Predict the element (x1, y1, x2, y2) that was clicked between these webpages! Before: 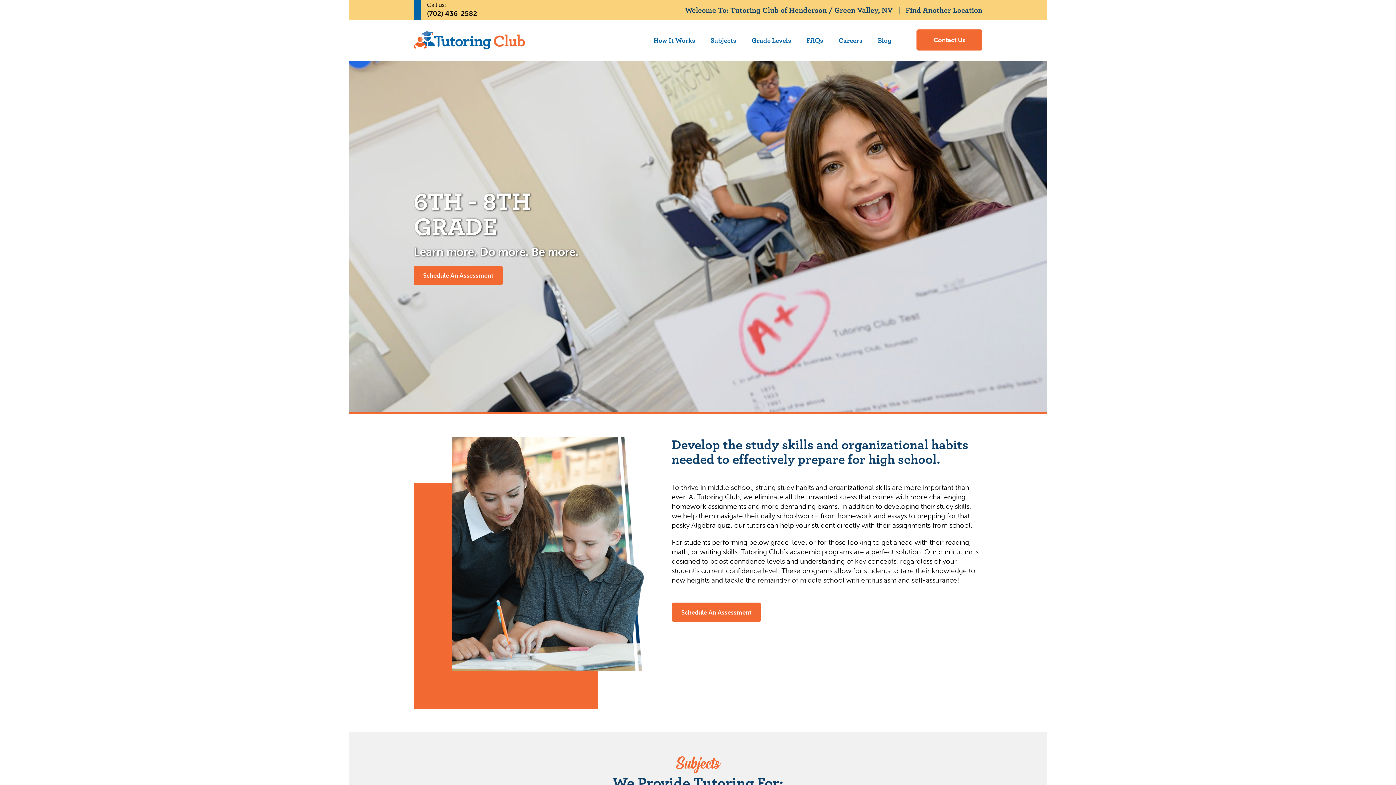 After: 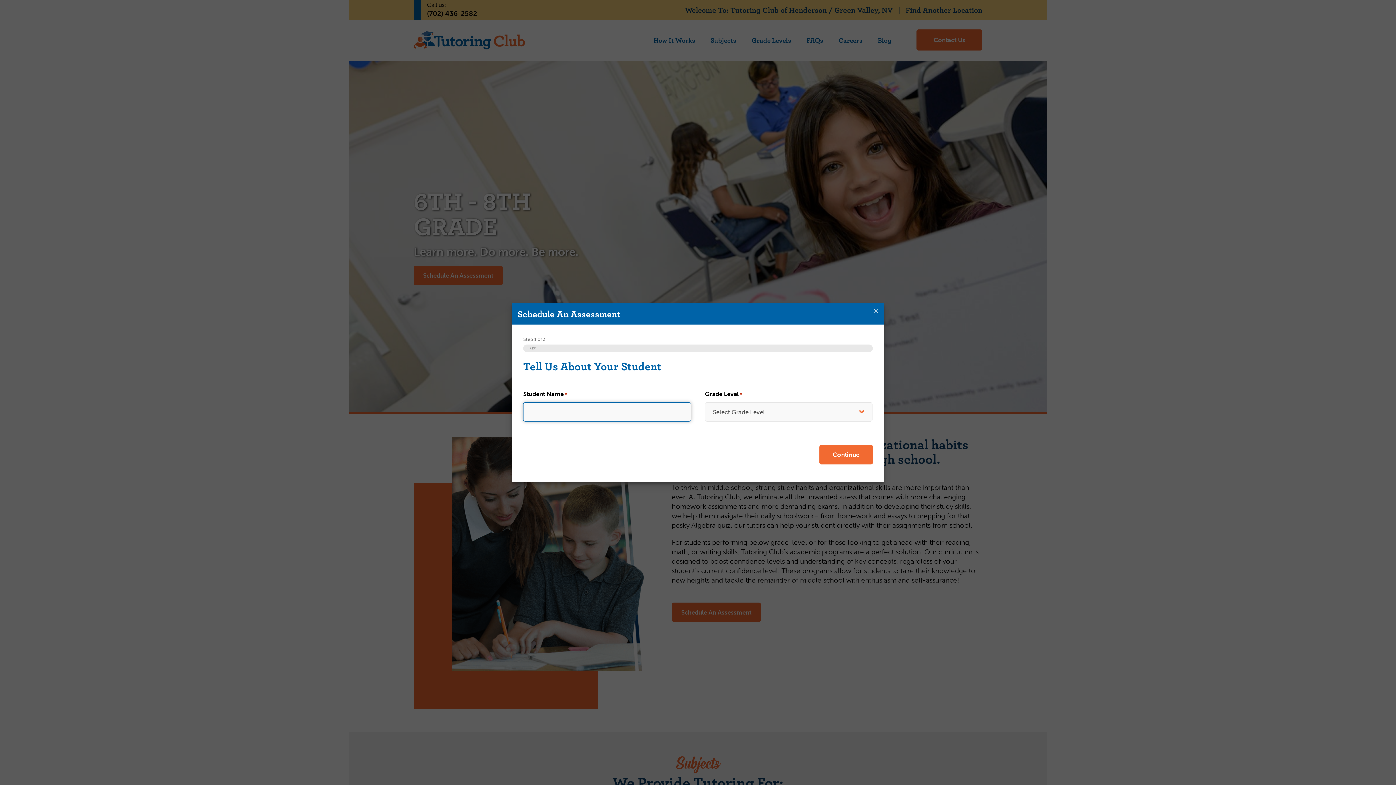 Action: bbox: (671, 602, 761, 622) label: Schedule An Assessment